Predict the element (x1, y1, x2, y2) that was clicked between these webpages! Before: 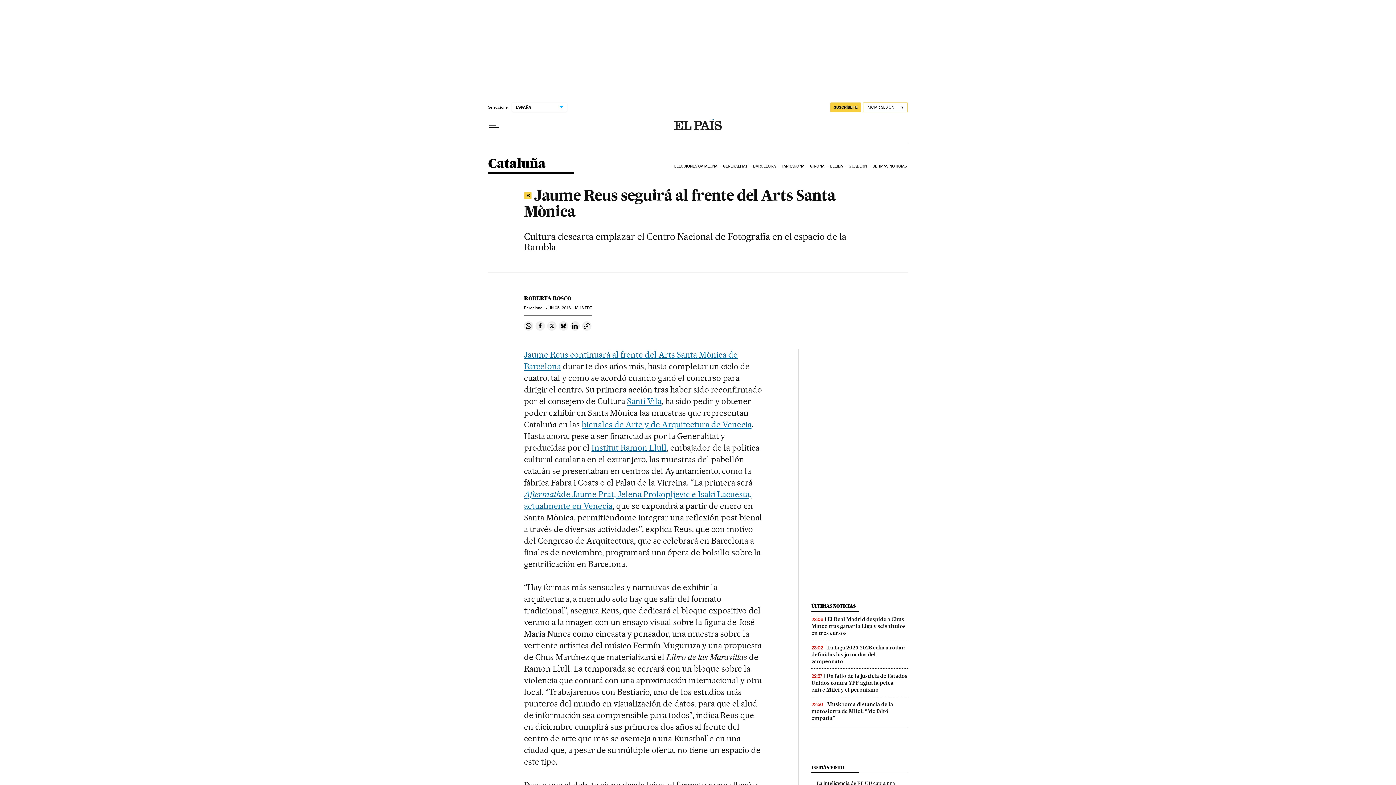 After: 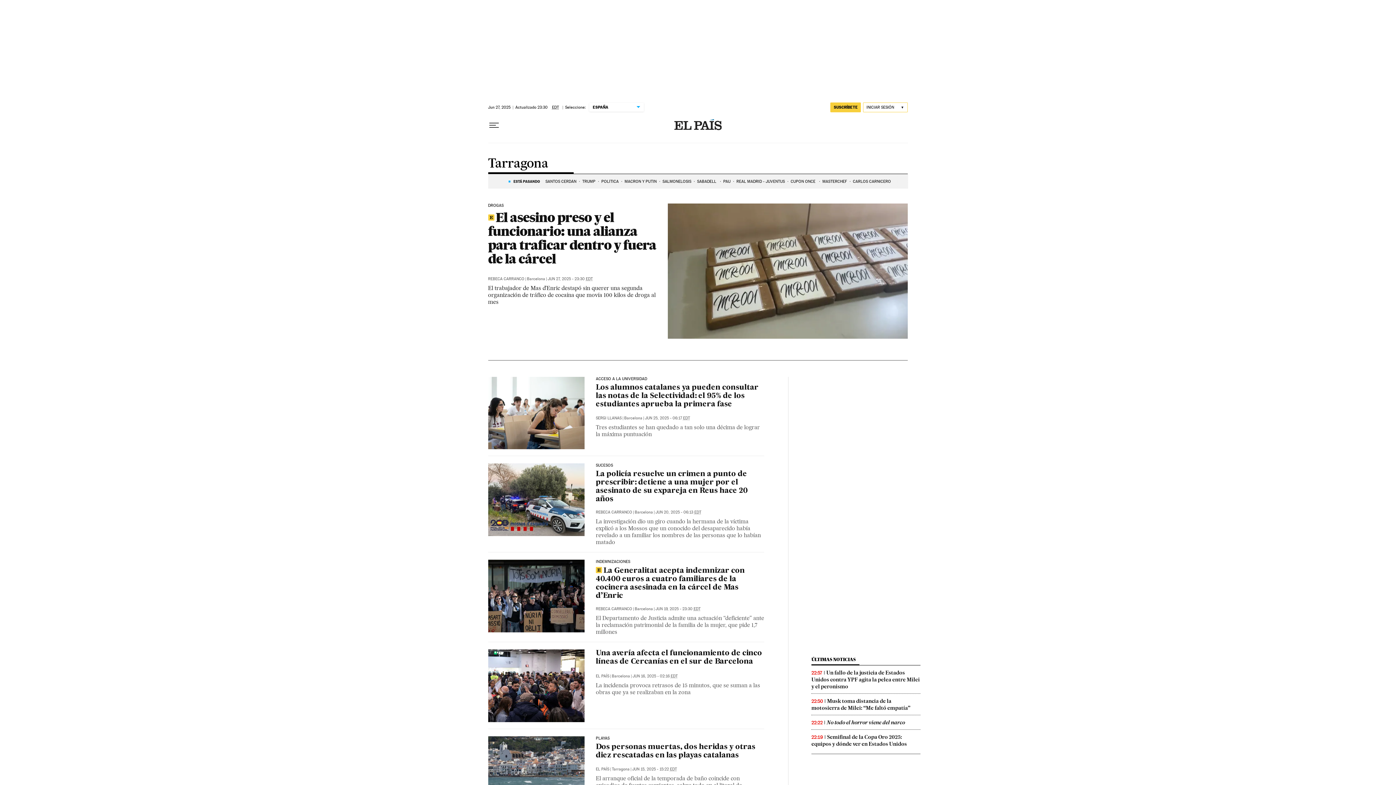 Action: bbox: (780, 158, 809, 174) label: TARRAGONA